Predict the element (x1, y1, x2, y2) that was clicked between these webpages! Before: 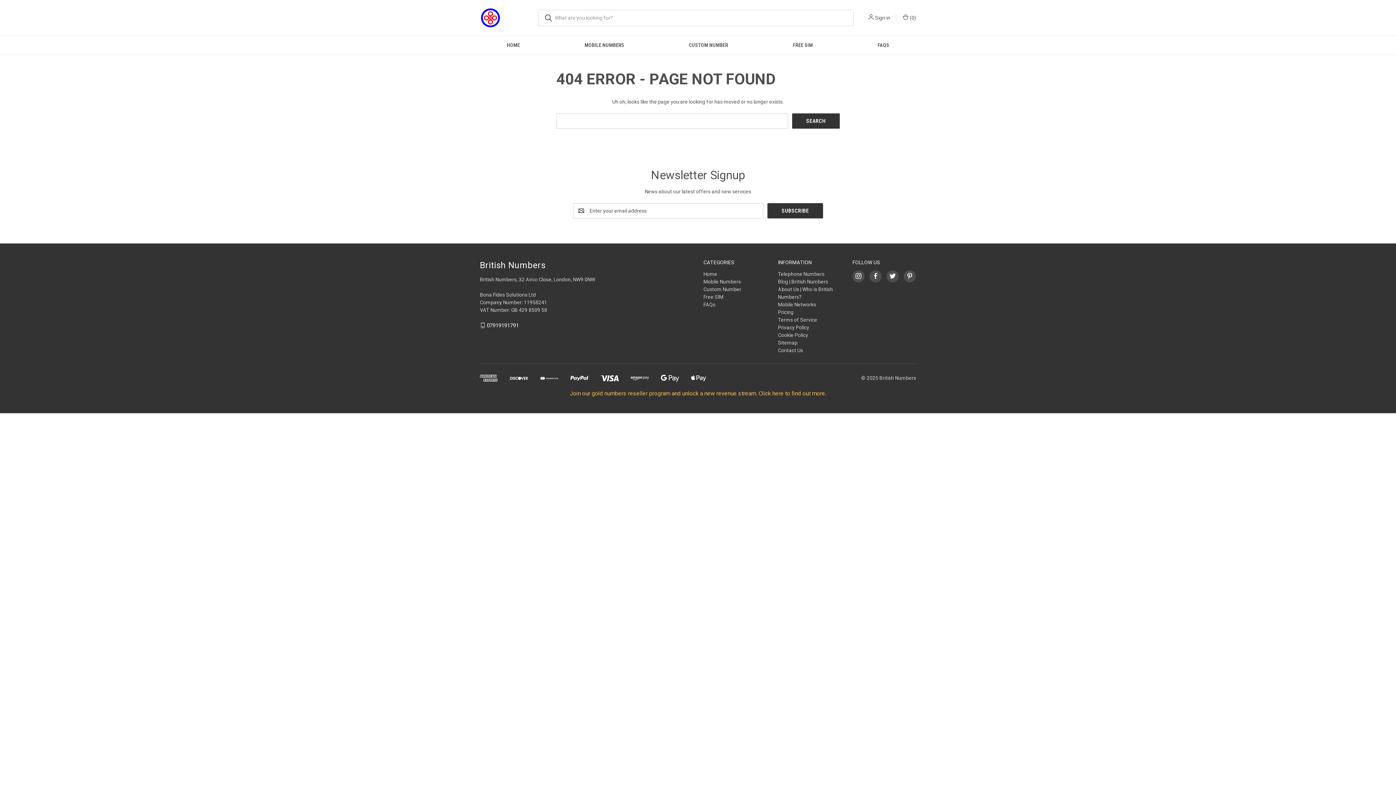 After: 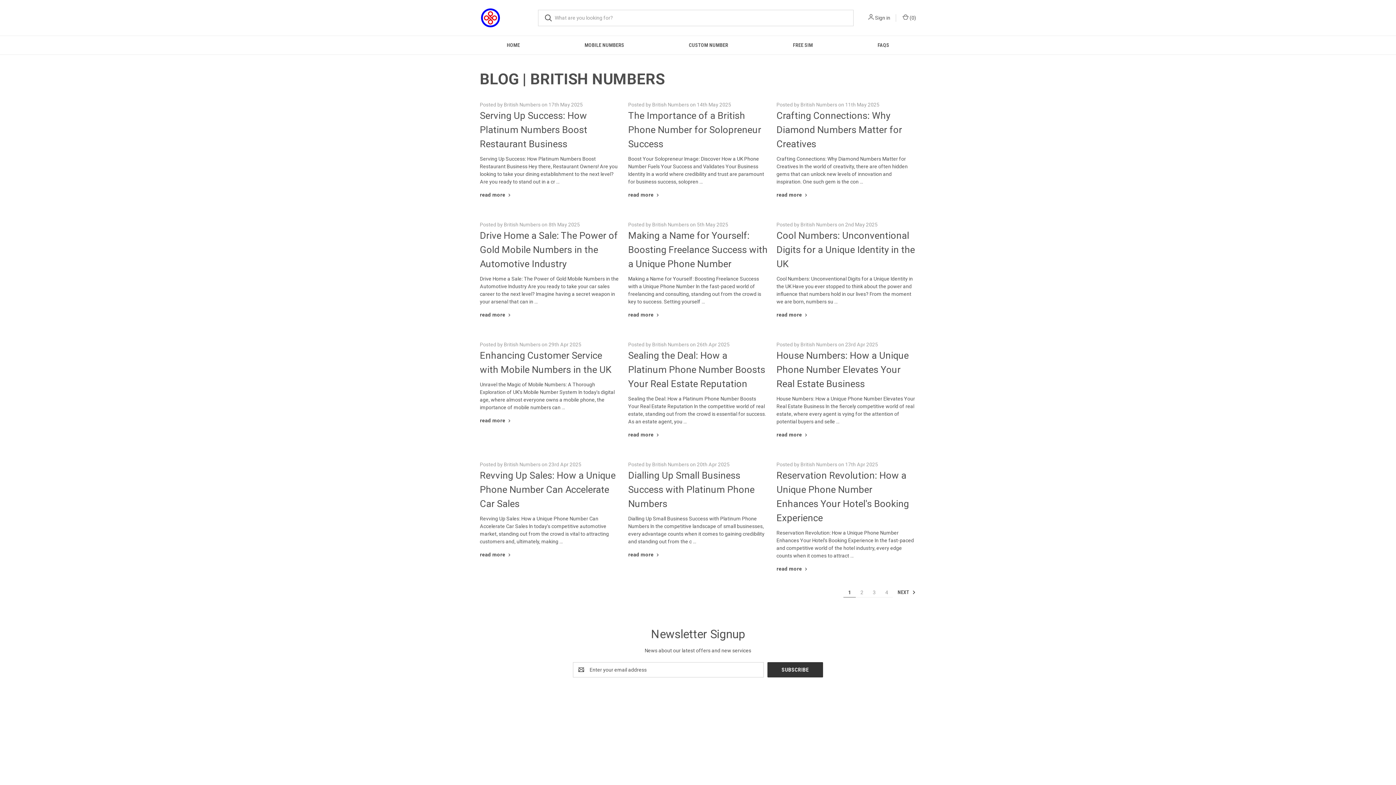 Action: bbox: (778, 278, 828, 284) label: Blog | British Numbers